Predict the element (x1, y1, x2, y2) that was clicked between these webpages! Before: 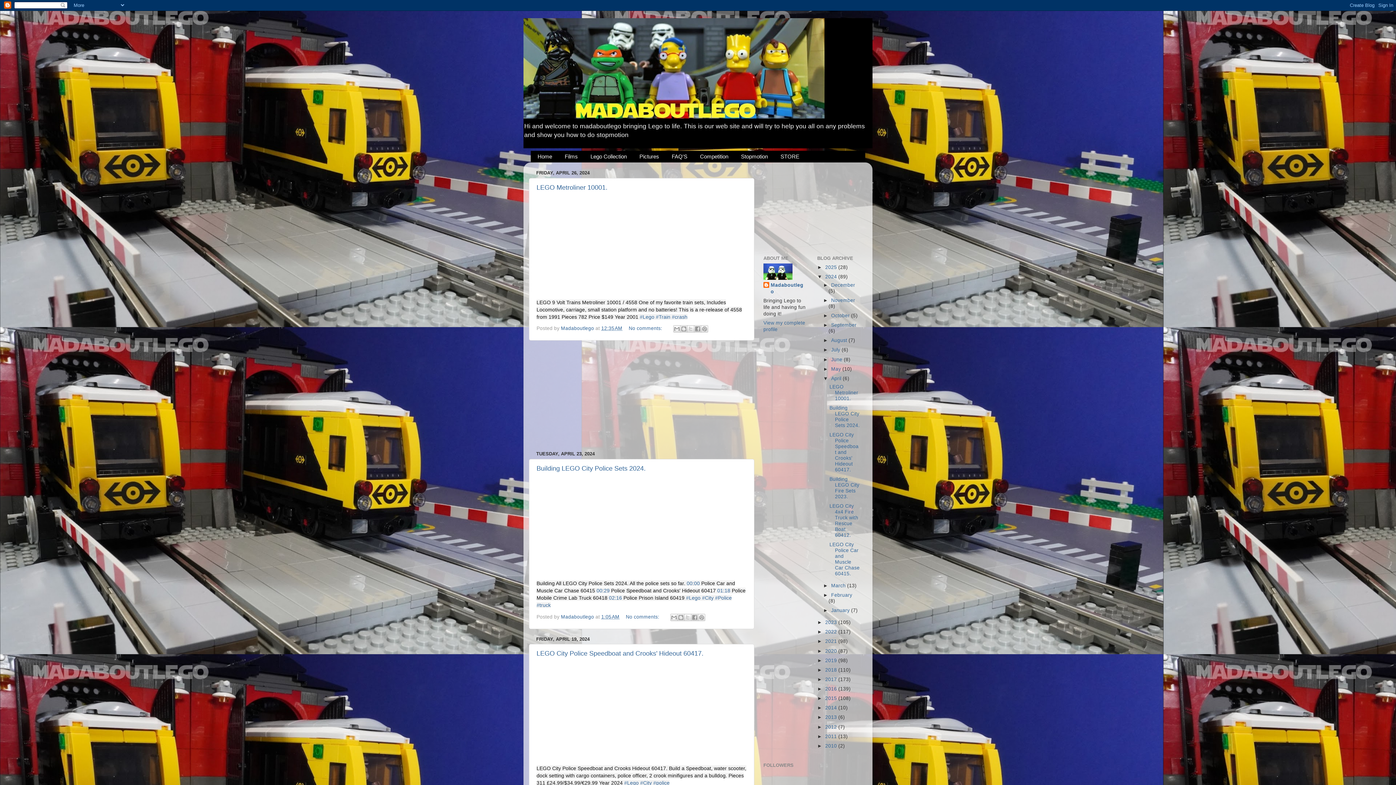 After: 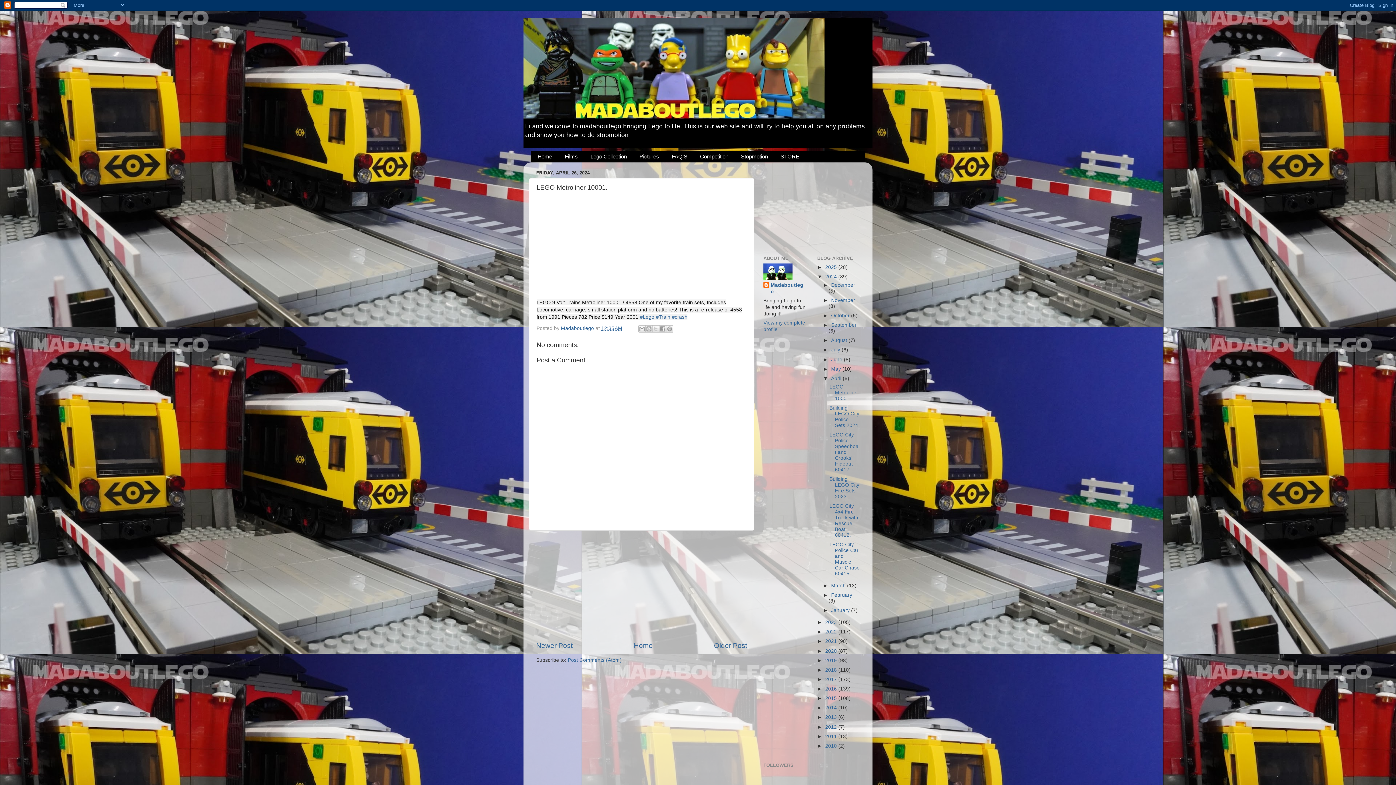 Action: bbox: (536, 183, 607, 191) label: LEGO Metroliner 10001.